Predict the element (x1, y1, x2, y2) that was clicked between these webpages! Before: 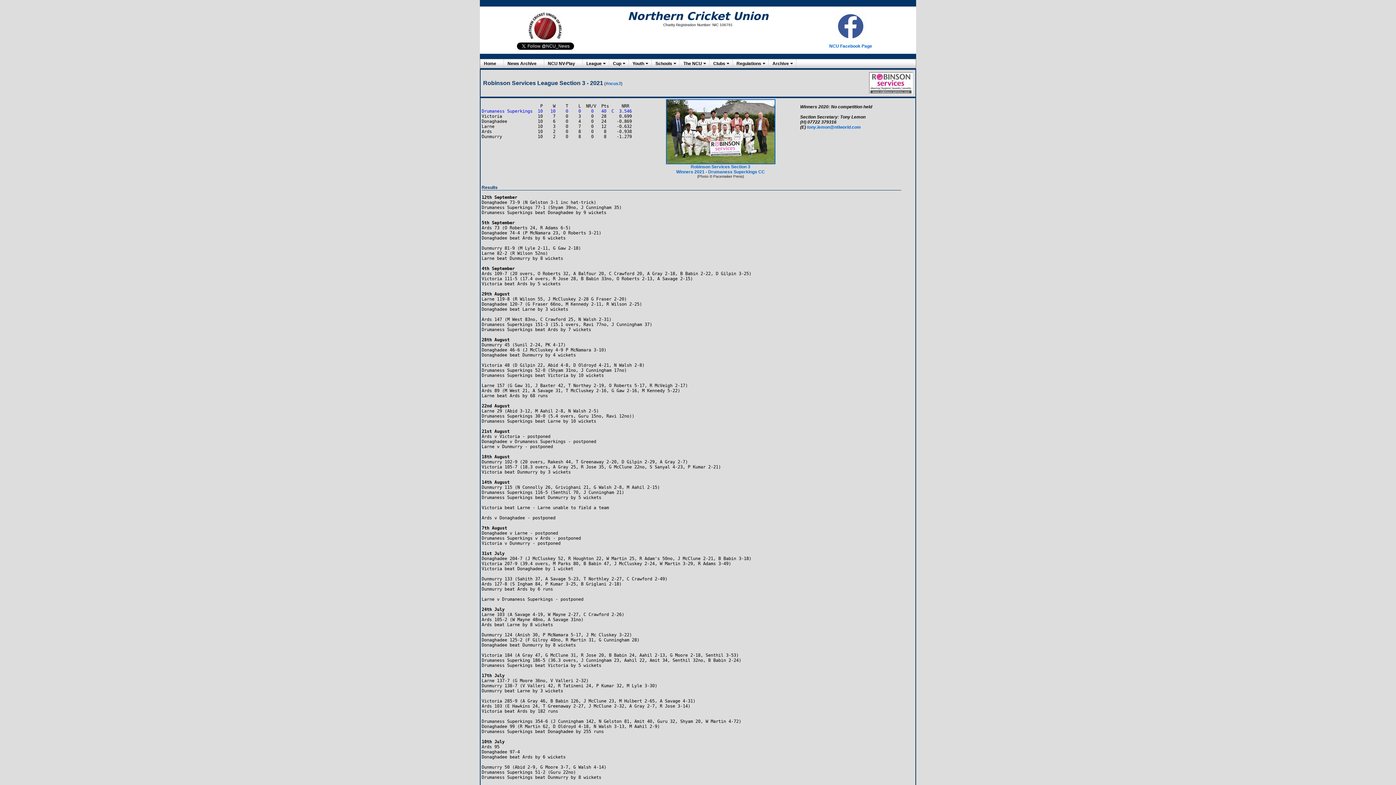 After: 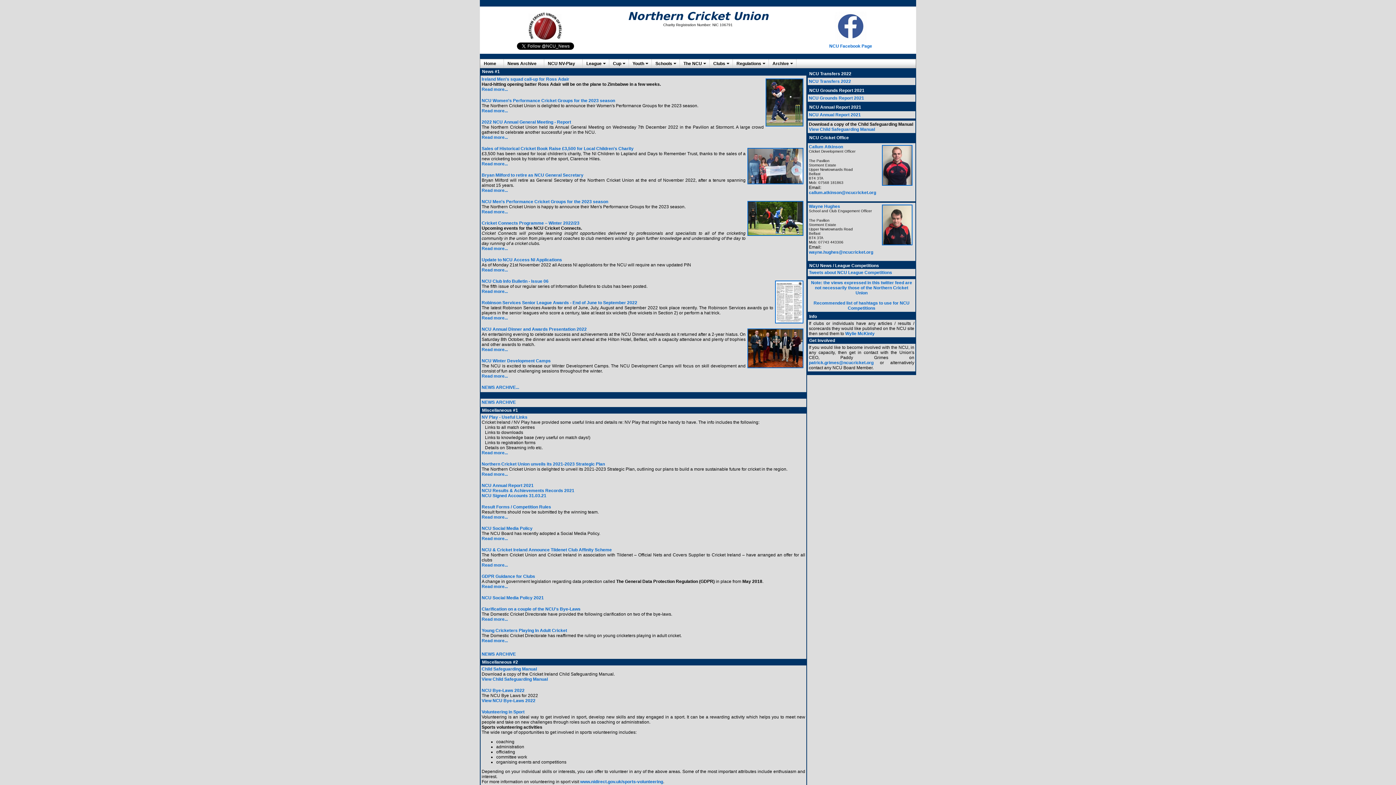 Action: bbox: (525, 38, 565, 43)